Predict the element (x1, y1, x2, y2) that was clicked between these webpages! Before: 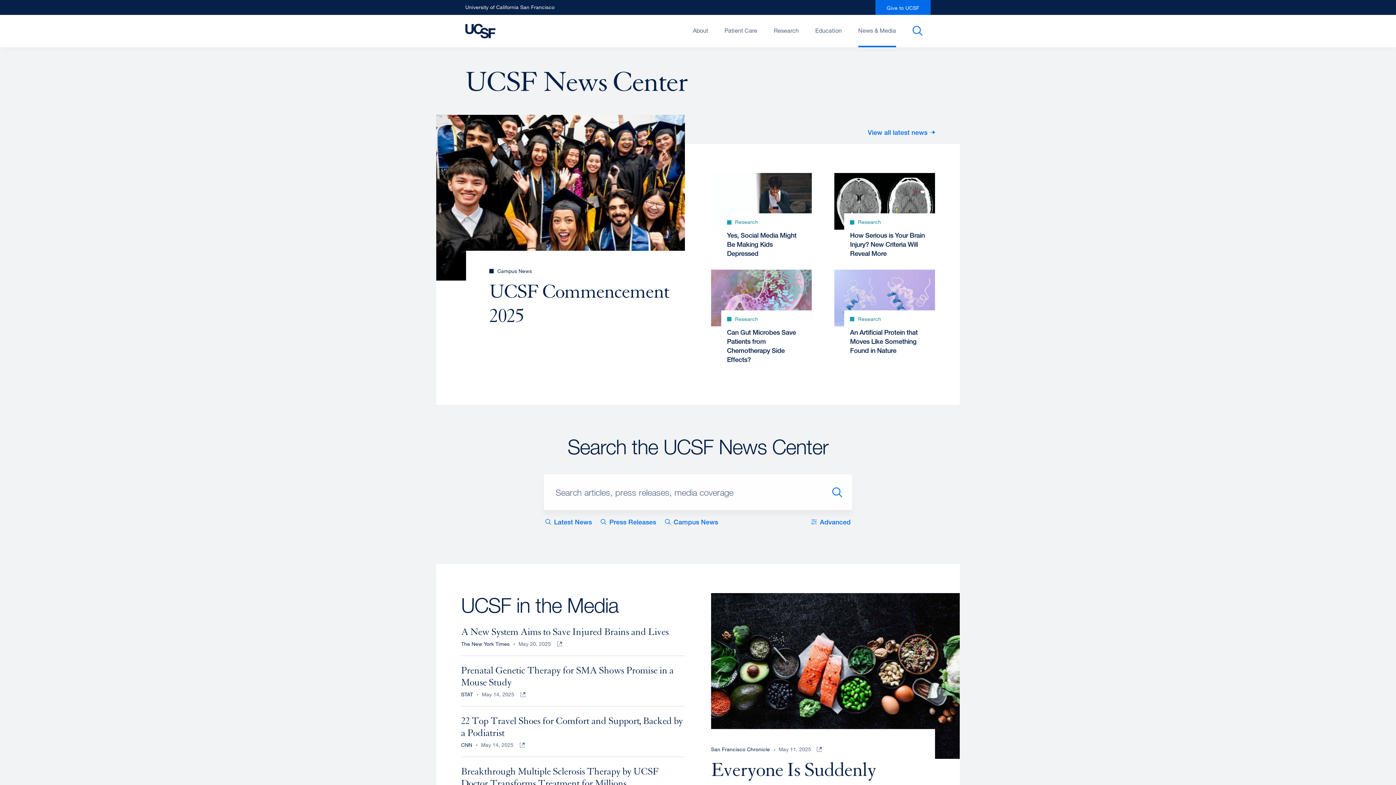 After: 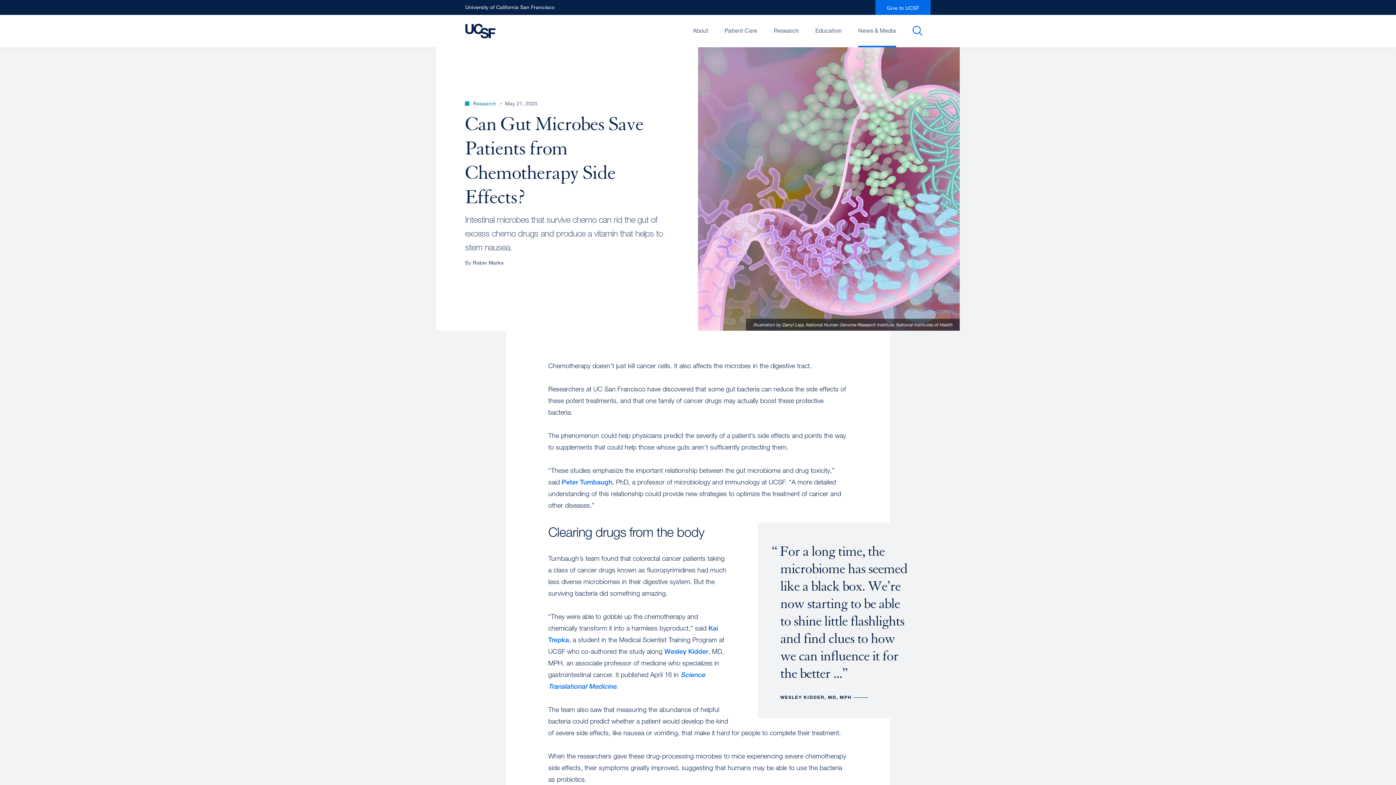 Action: bbox: (711, 269, 812, 376) label: Research
Can Gut Microbes Save Patients from Chemotherapy Side Effects?